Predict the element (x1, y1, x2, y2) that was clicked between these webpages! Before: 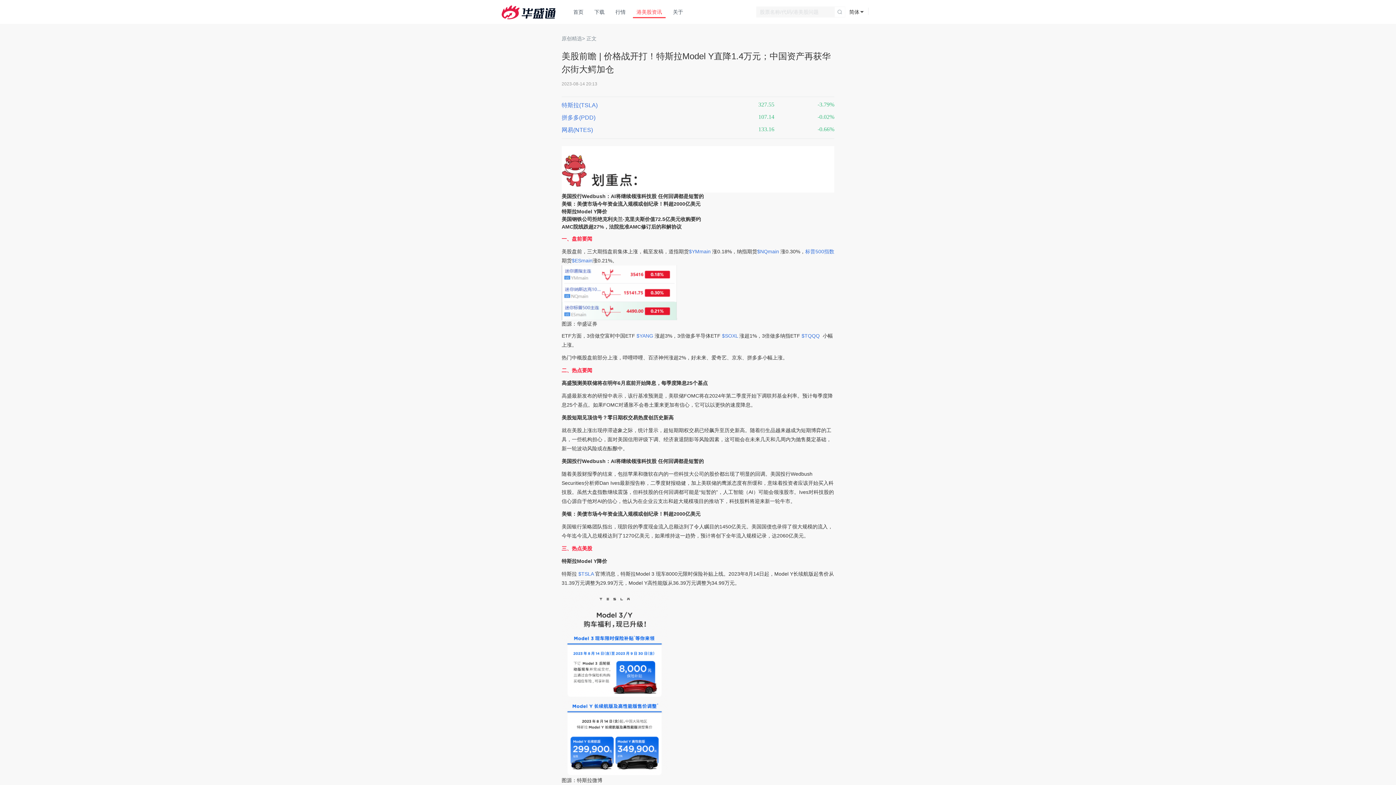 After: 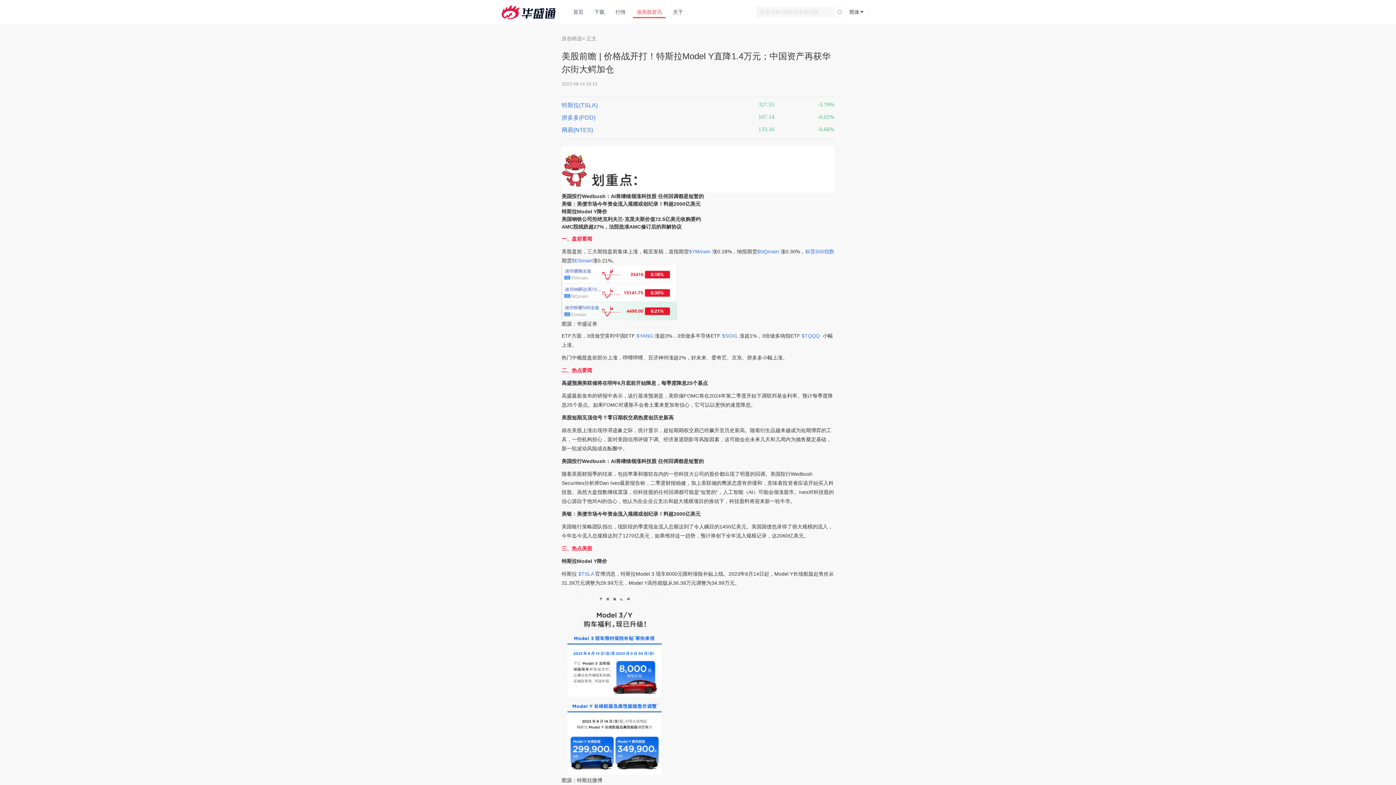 Action: bbox: (636, 333, 653, 338) label: $YANG